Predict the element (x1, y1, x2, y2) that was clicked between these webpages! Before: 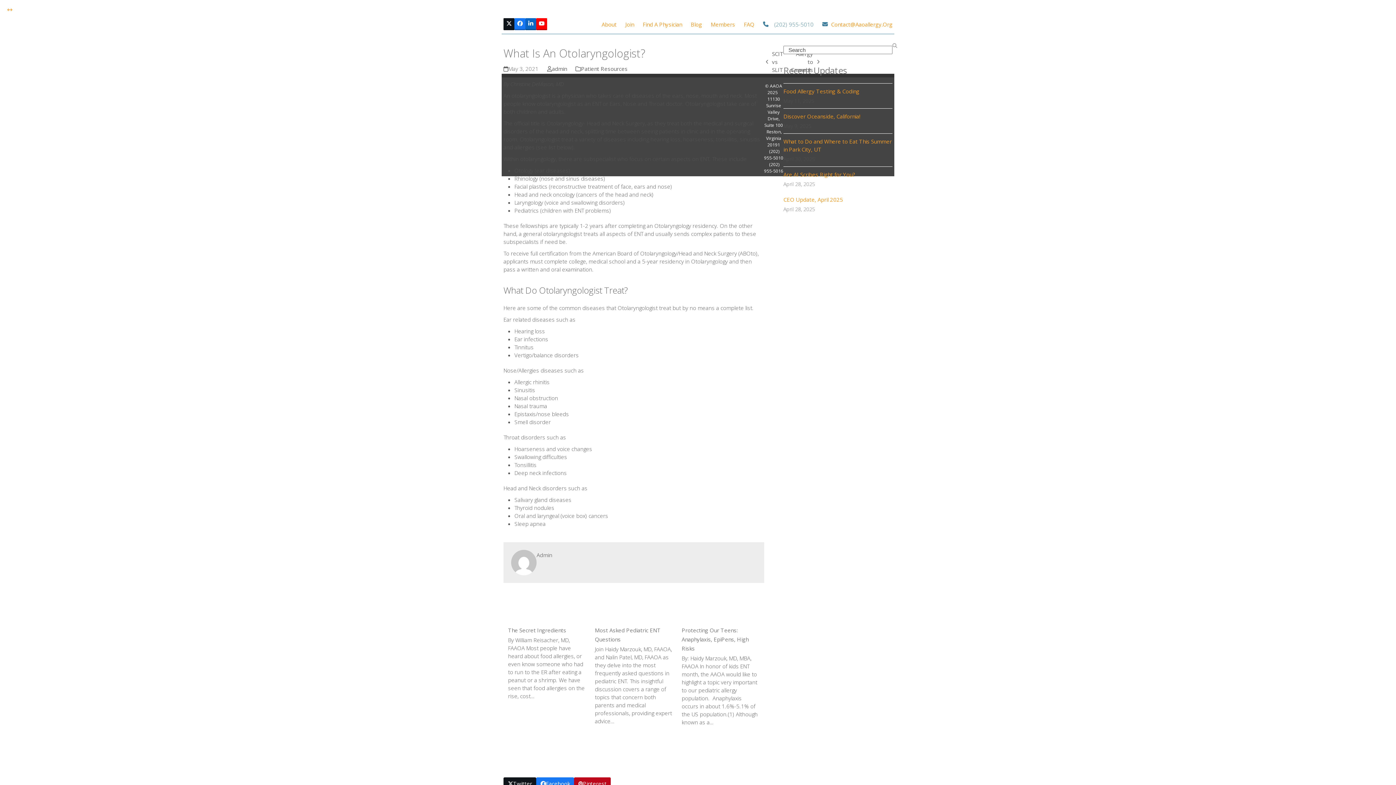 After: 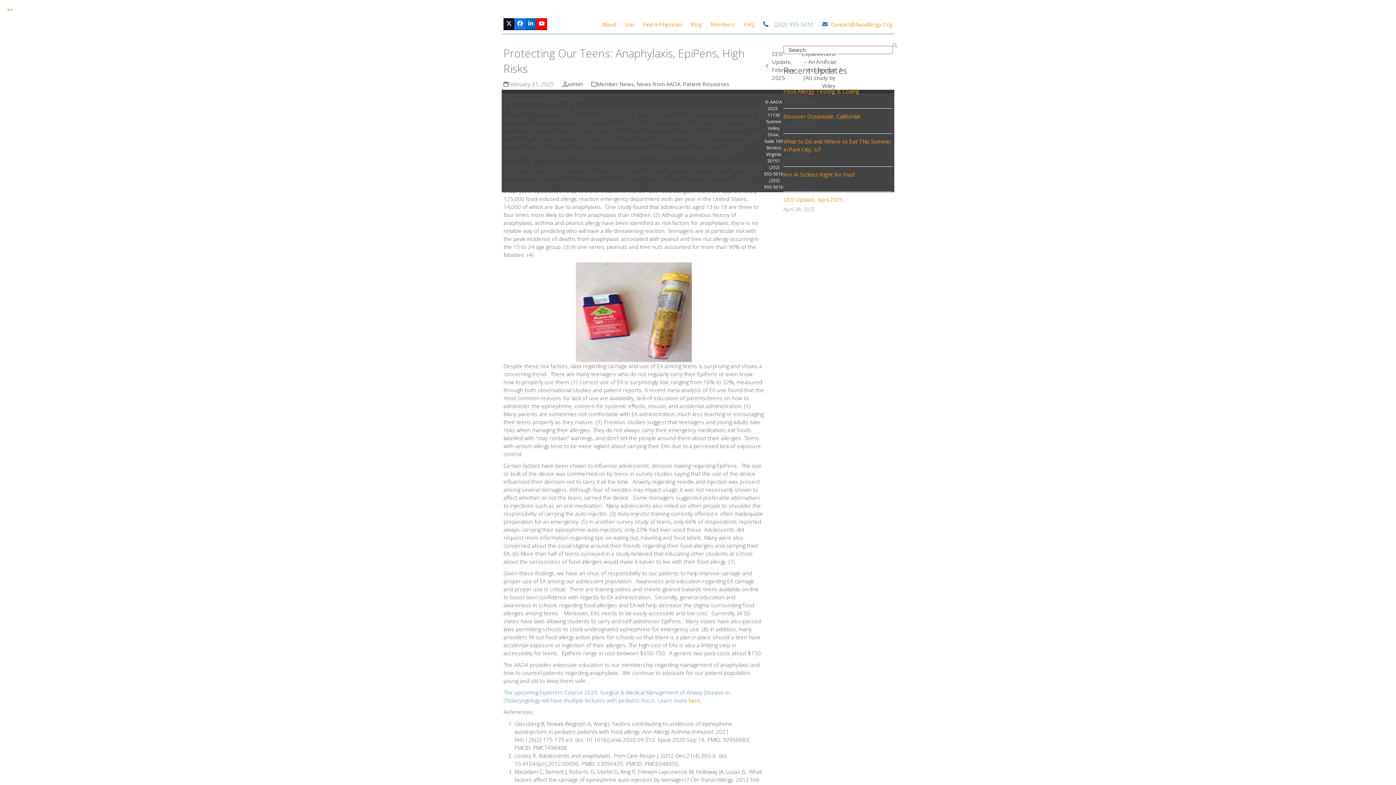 Action: bbox: (681, 626, 748, 652) label: Protecting Our Teens: Anaphylaxis, EpiPens, High Risks